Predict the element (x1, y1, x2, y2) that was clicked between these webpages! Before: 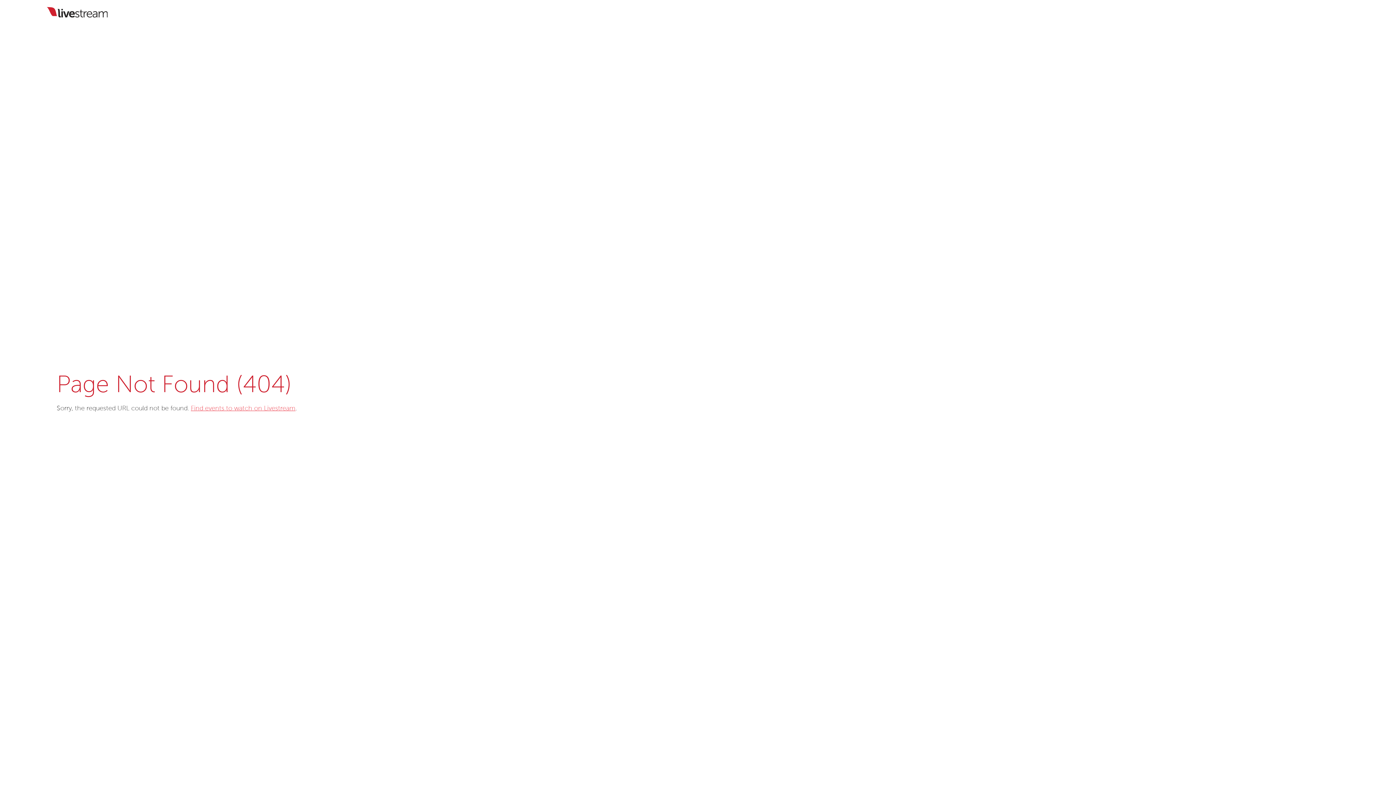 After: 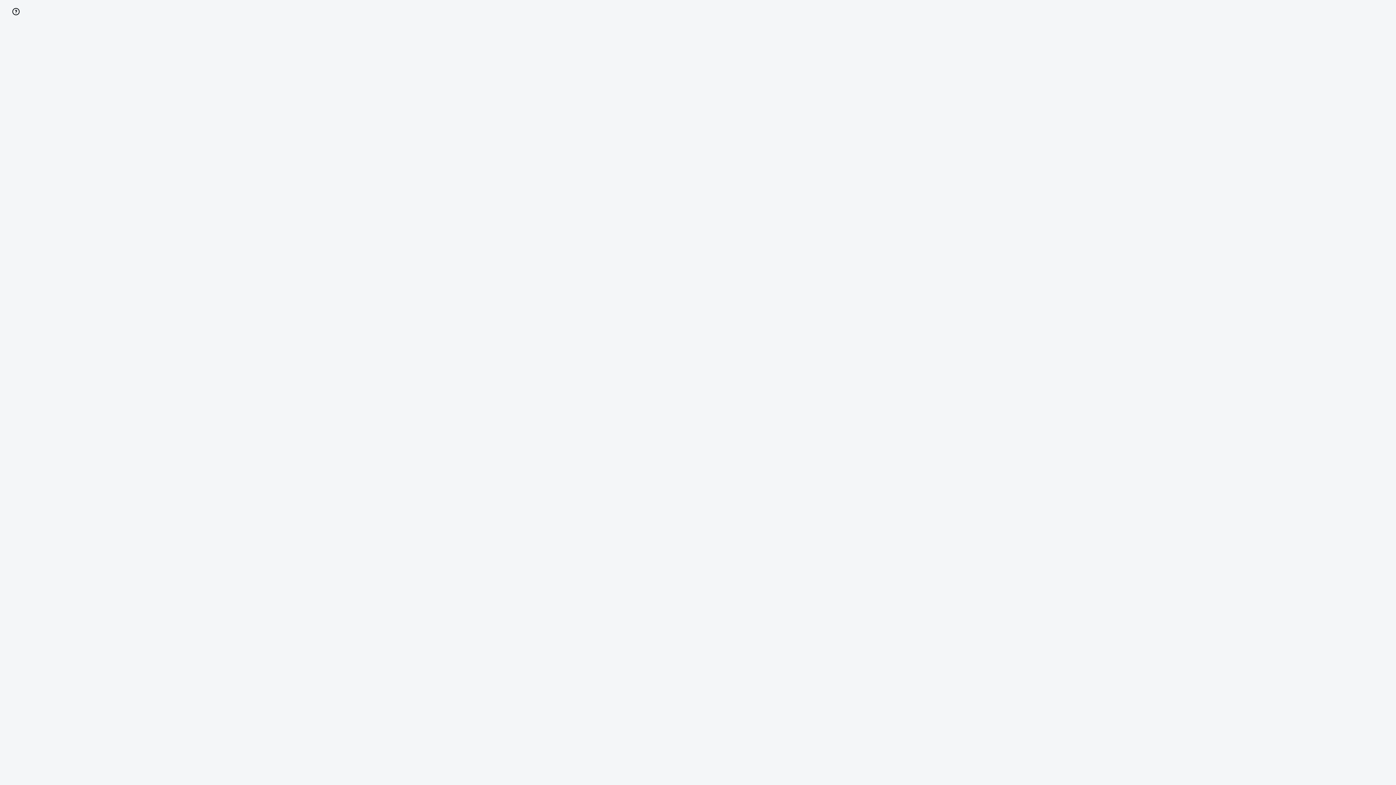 Action: bbox: (190, 405, 295, 412) label: Find events to watch on Livestream